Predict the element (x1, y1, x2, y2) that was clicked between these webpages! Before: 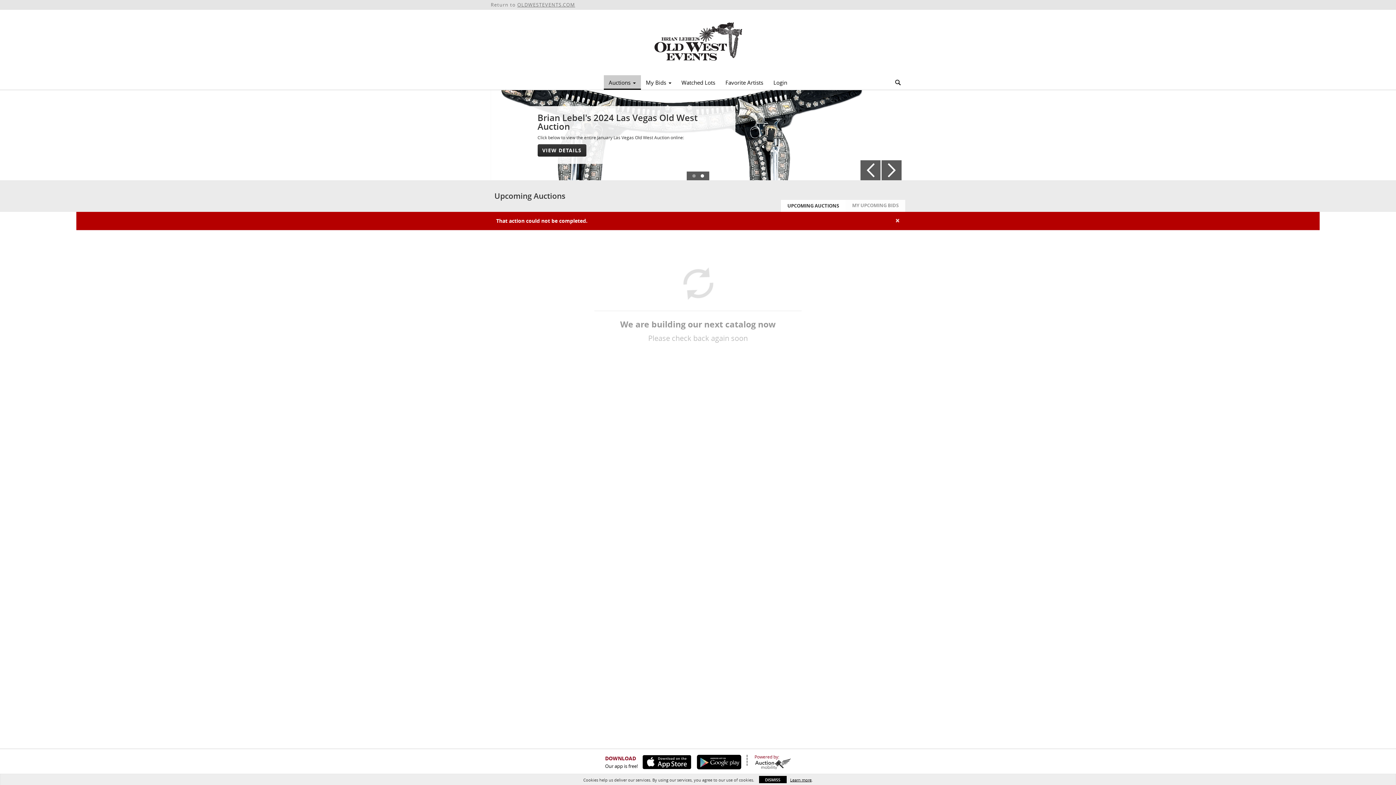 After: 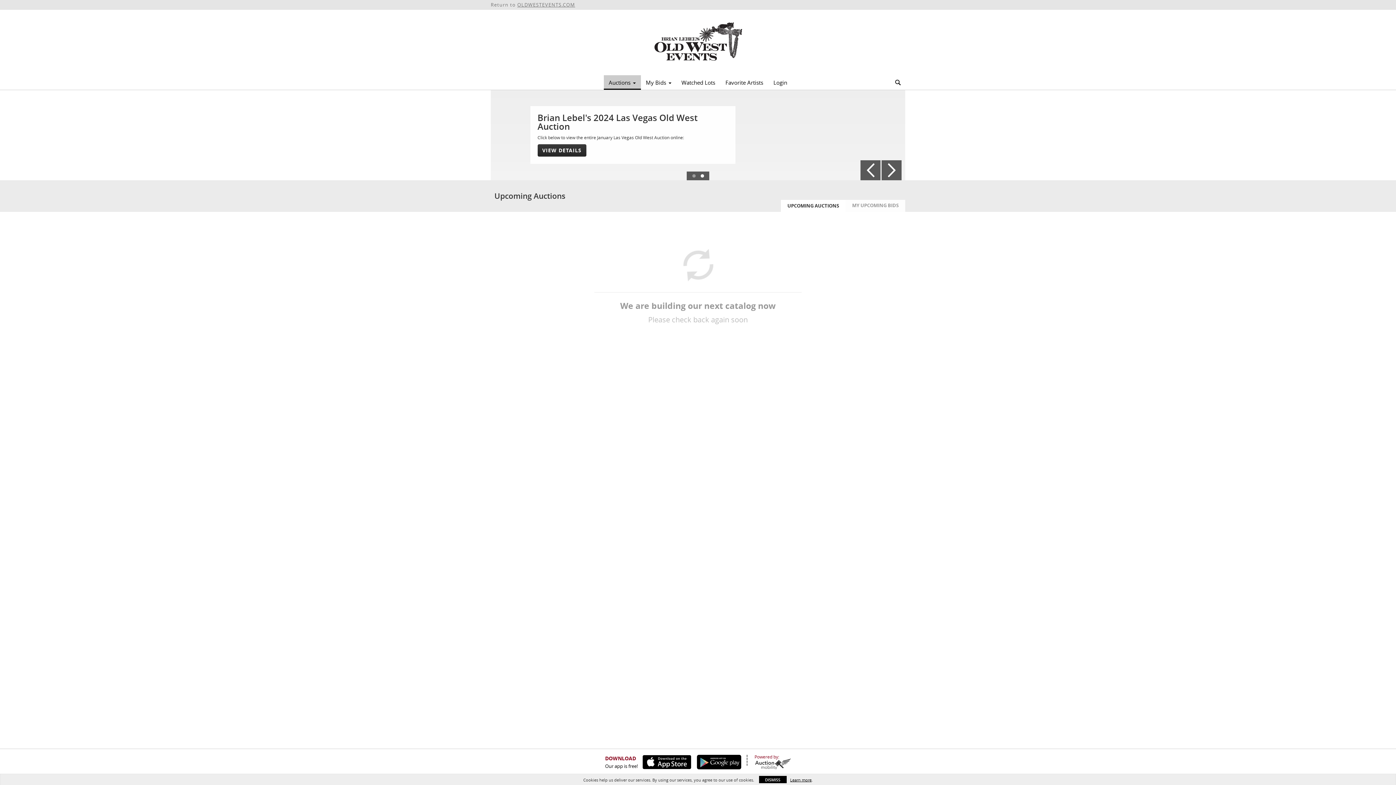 Action: bbox: (603, 76, 640, 88) label: Auctions 